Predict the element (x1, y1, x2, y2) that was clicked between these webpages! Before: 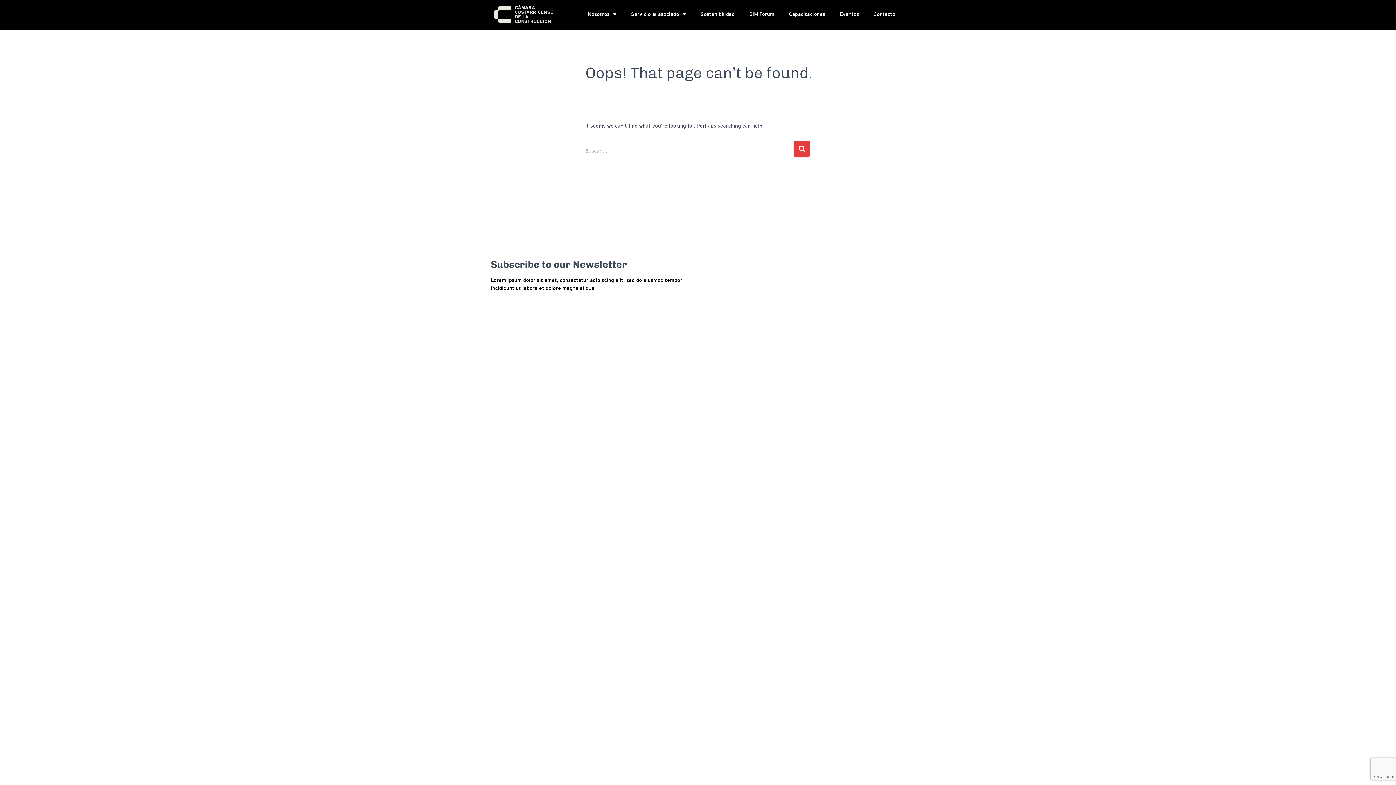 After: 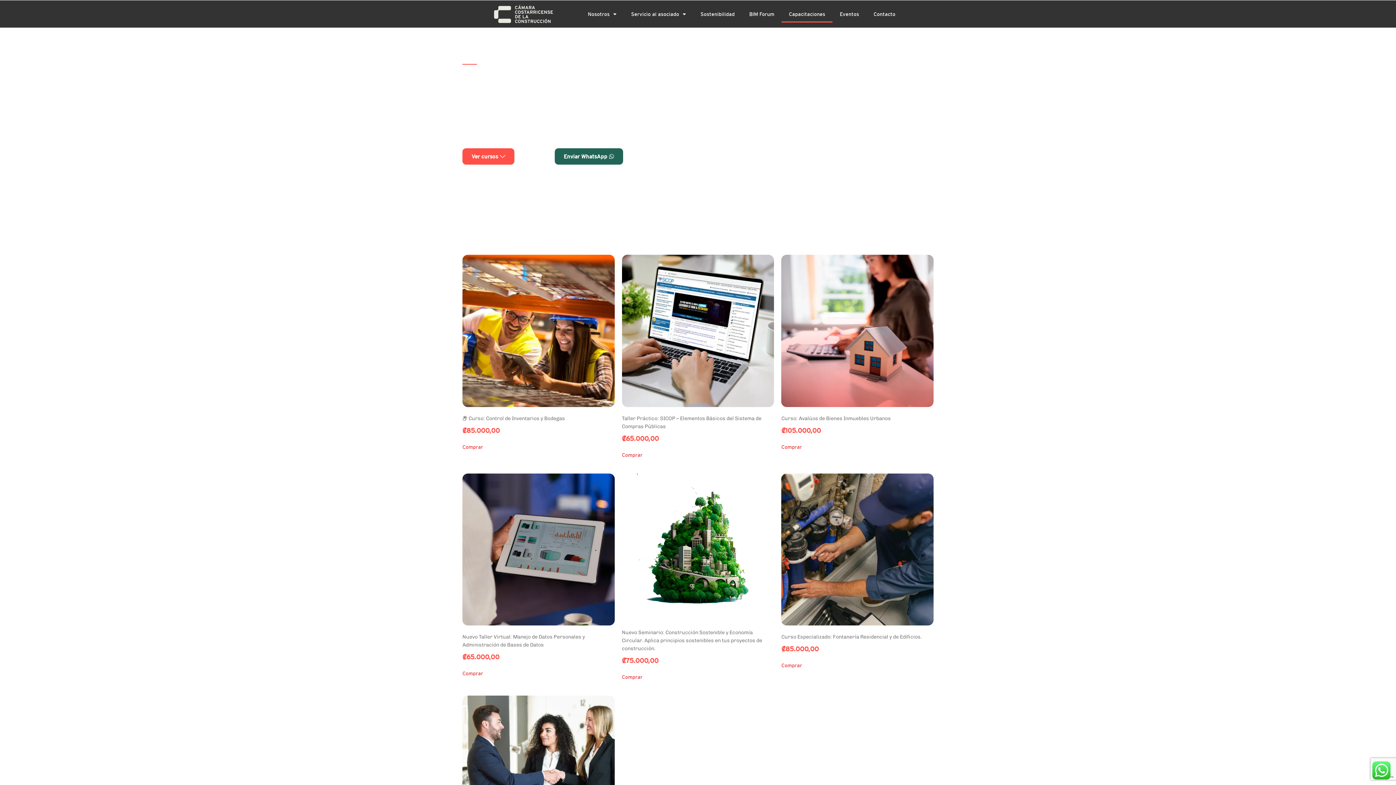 Action: bbox: (781, 5, 832, 22) label: Capacitaciones